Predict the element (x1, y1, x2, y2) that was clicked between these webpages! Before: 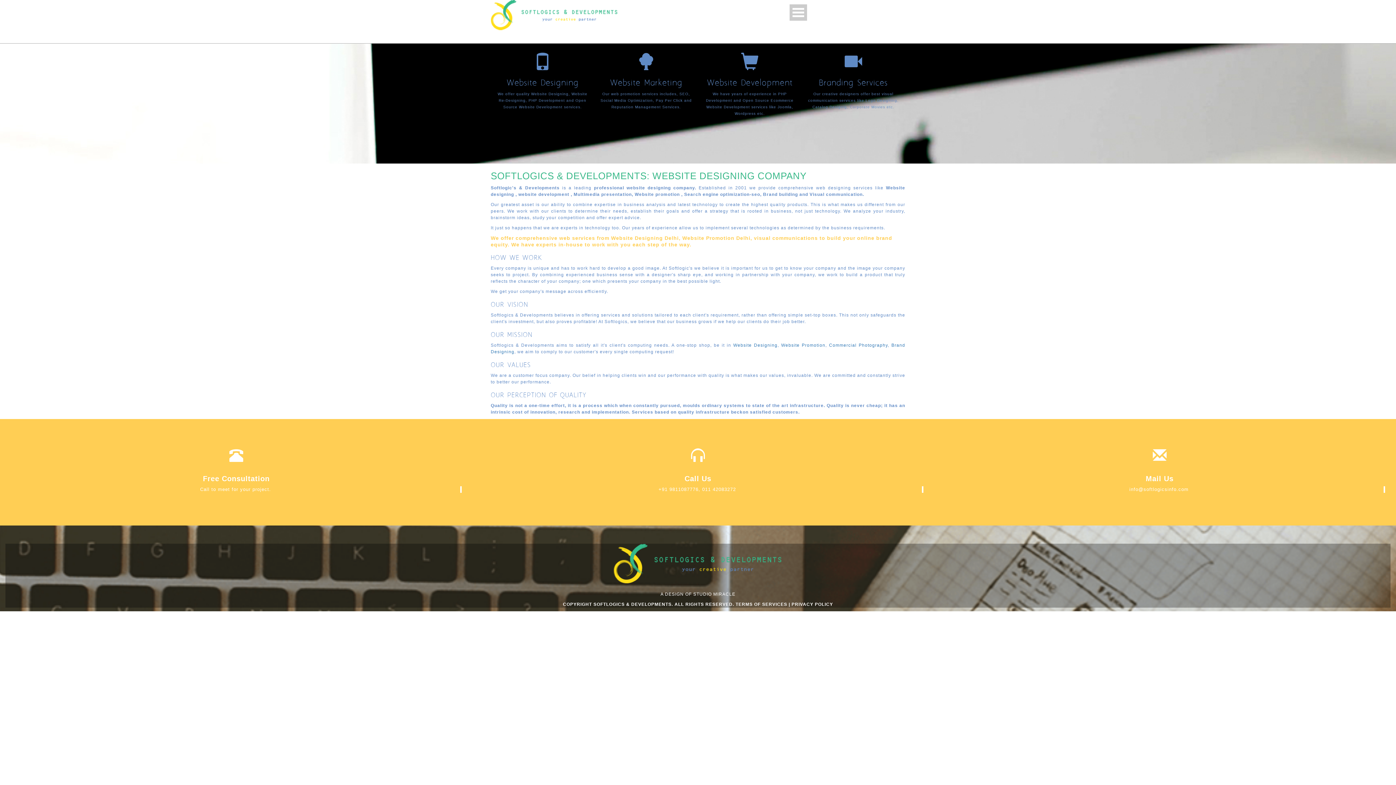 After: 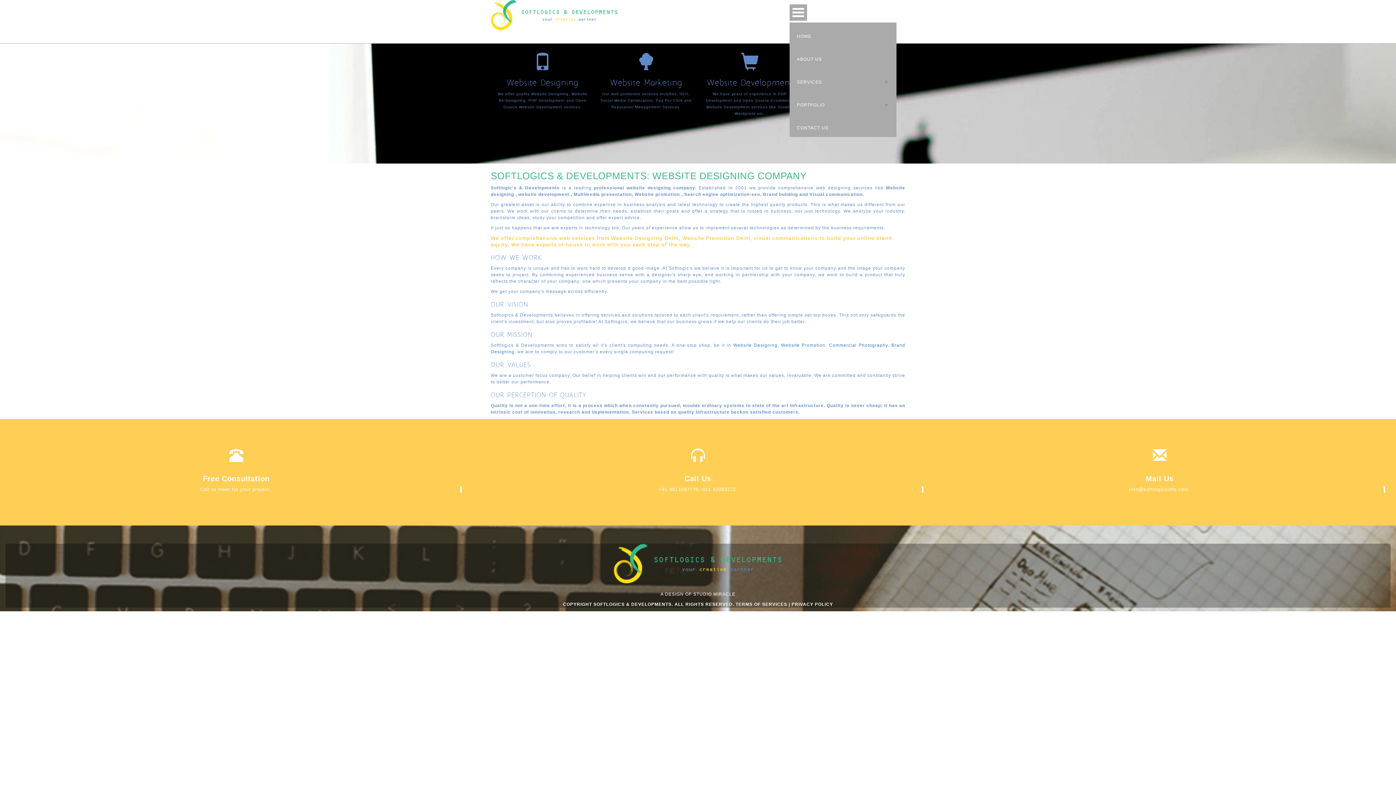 Action: bbox: (789, 4, 807, 20) label: Open Menu